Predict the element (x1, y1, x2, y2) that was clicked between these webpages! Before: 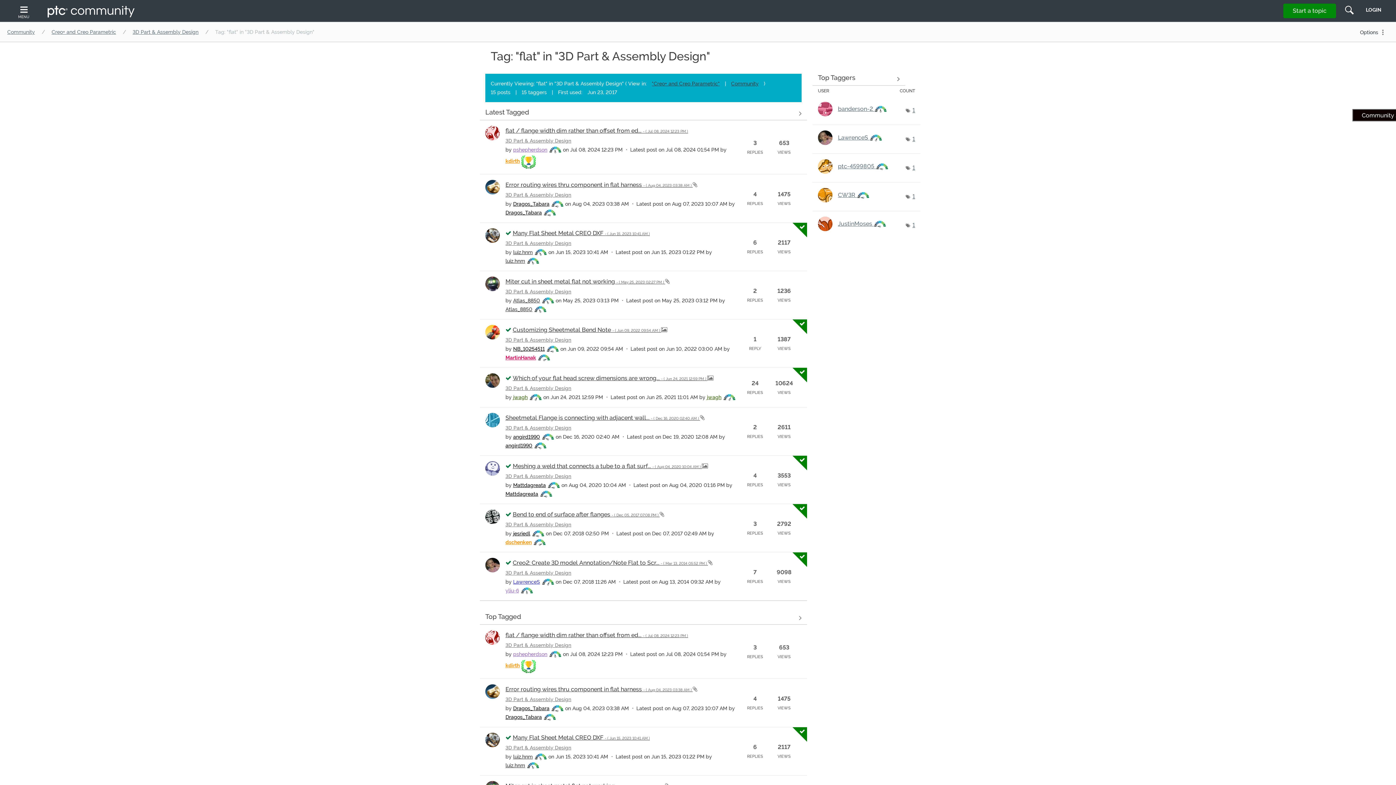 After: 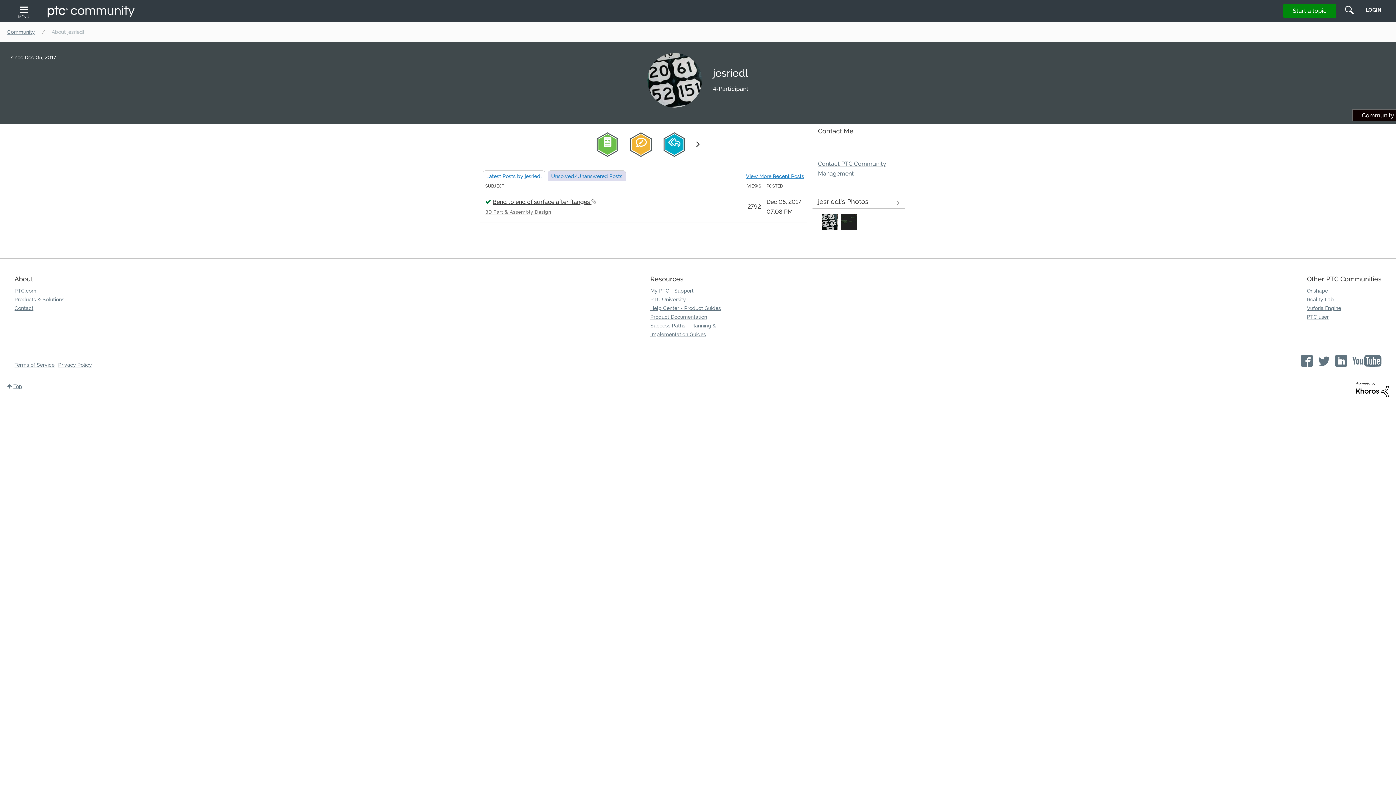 Action: bbox: (513, 530, 530, 536) label: View Profile of jesriedl